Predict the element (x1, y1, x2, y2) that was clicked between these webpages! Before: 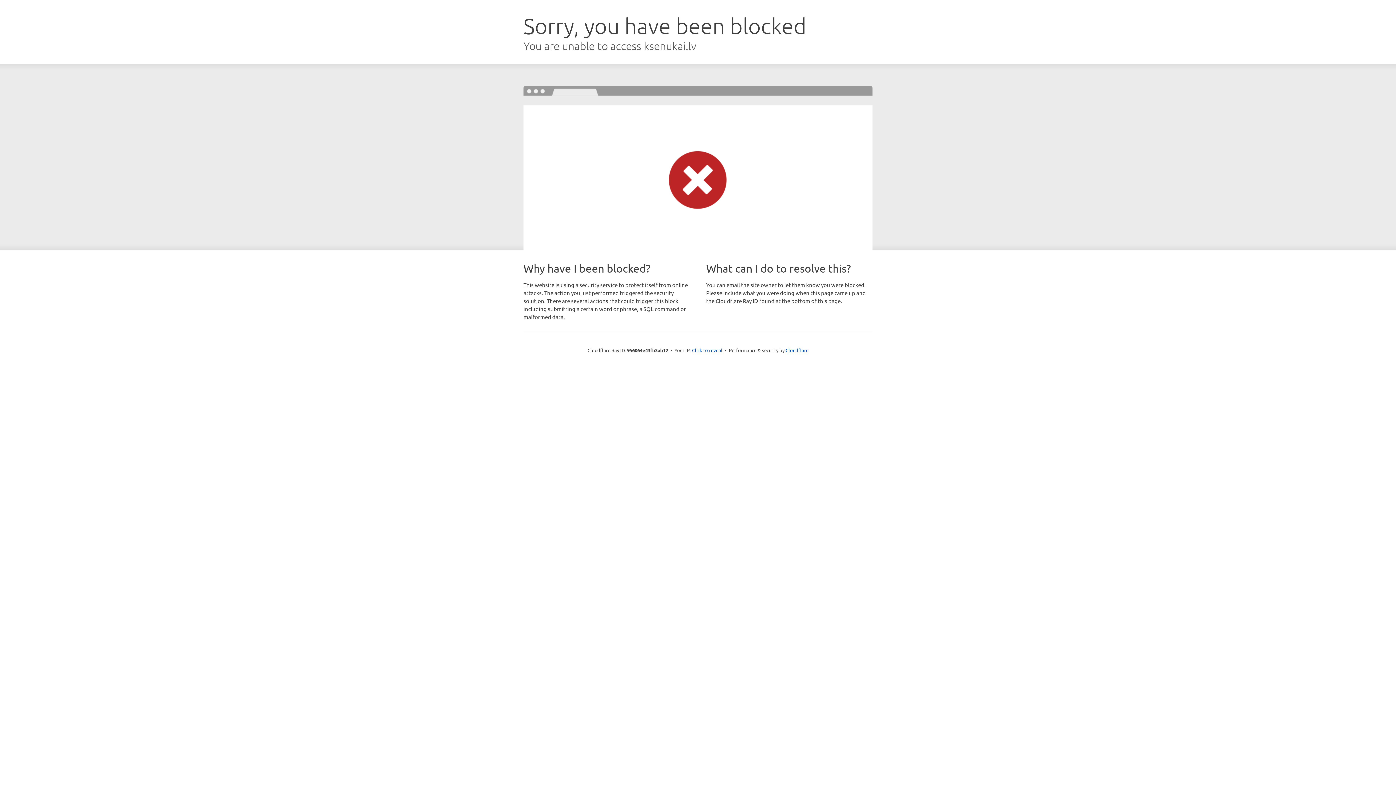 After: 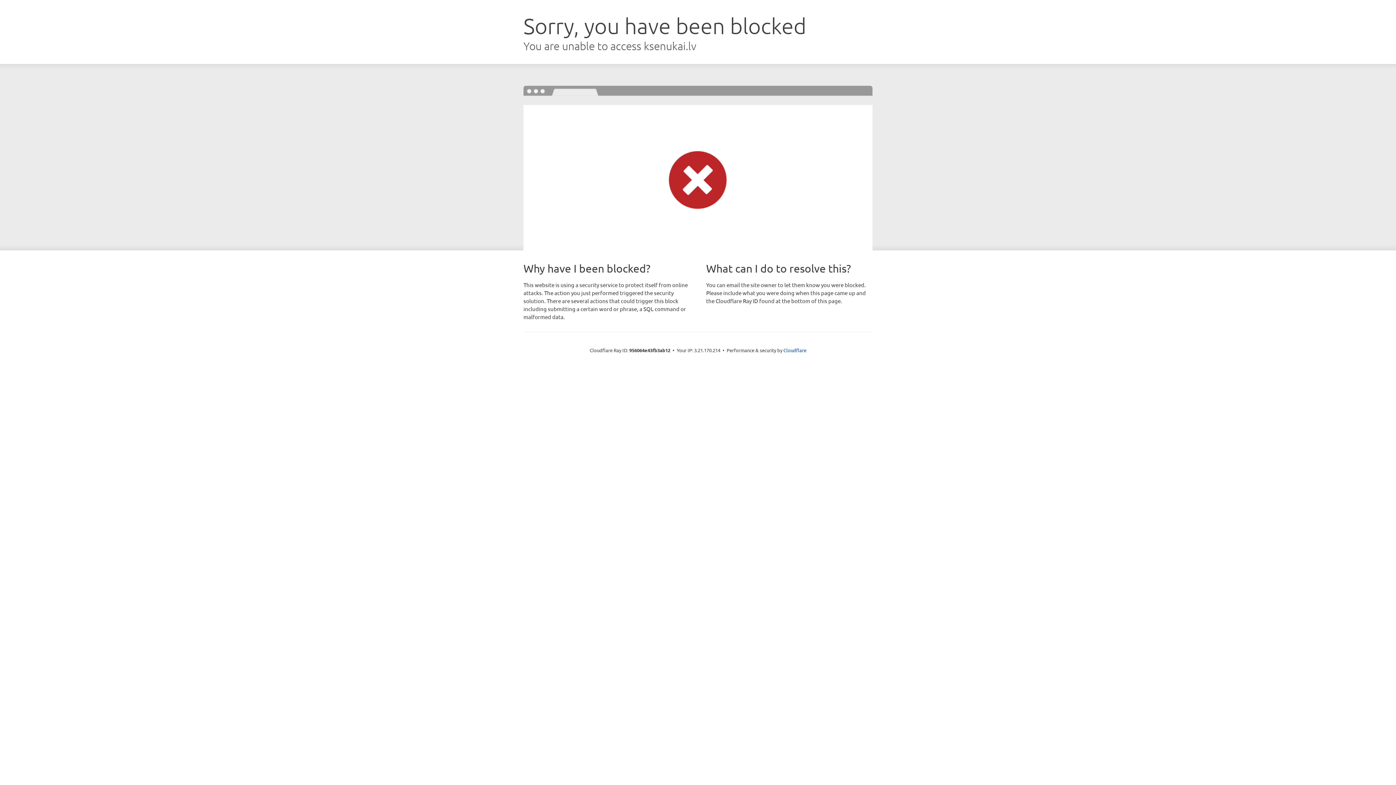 Action: bbox: (692, 346, 722, 353) label: Click to reveal